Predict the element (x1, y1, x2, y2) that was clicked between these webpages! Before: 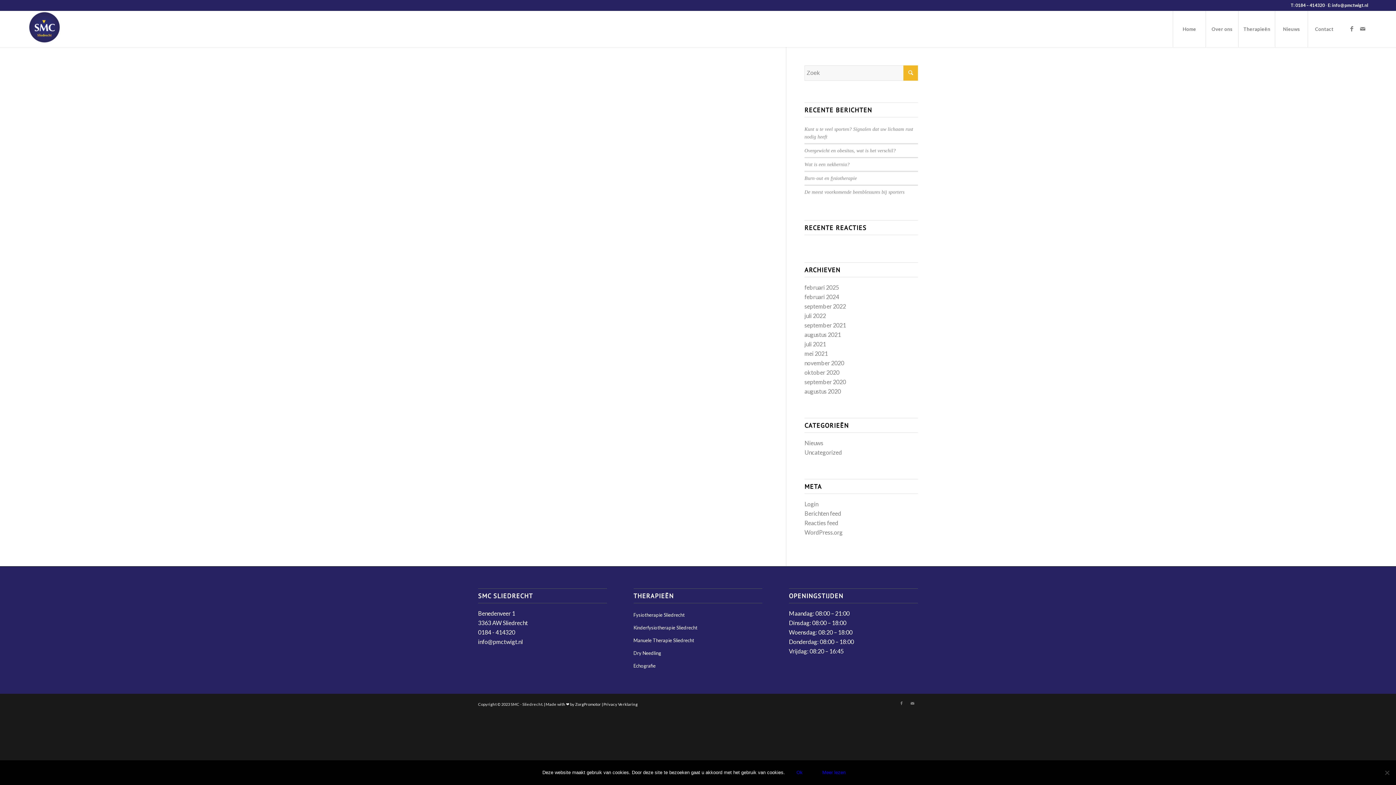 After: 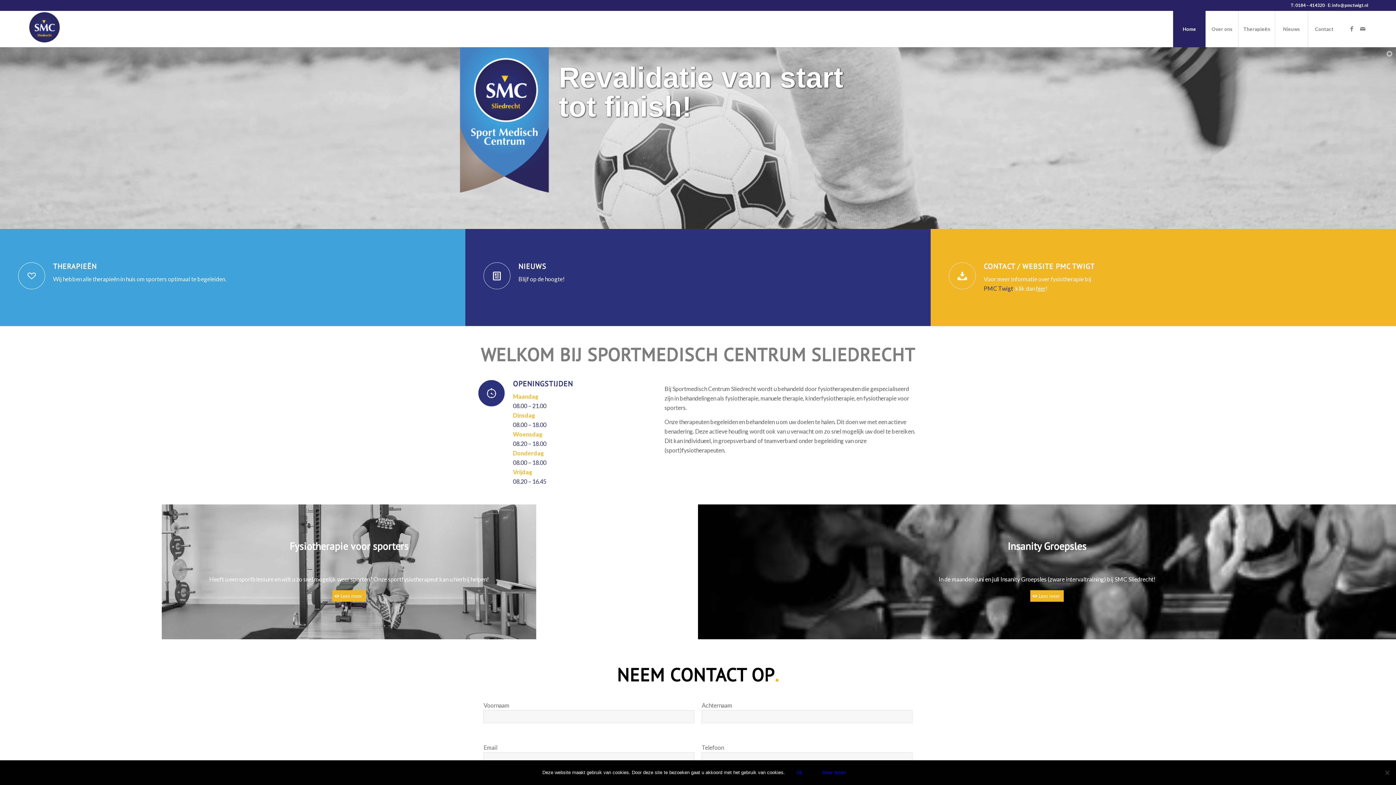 Action: label: Home bbox: (1173, 10, 1205, 47)